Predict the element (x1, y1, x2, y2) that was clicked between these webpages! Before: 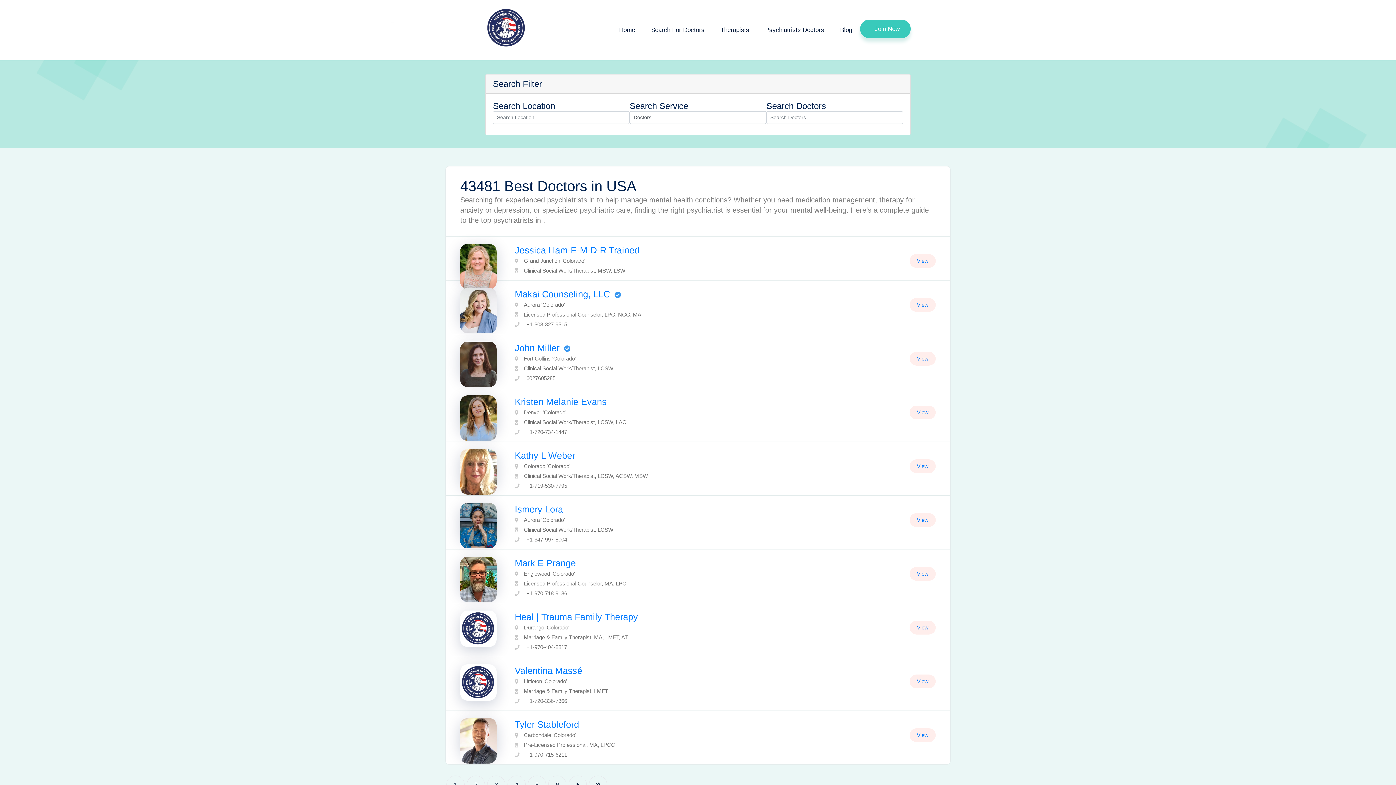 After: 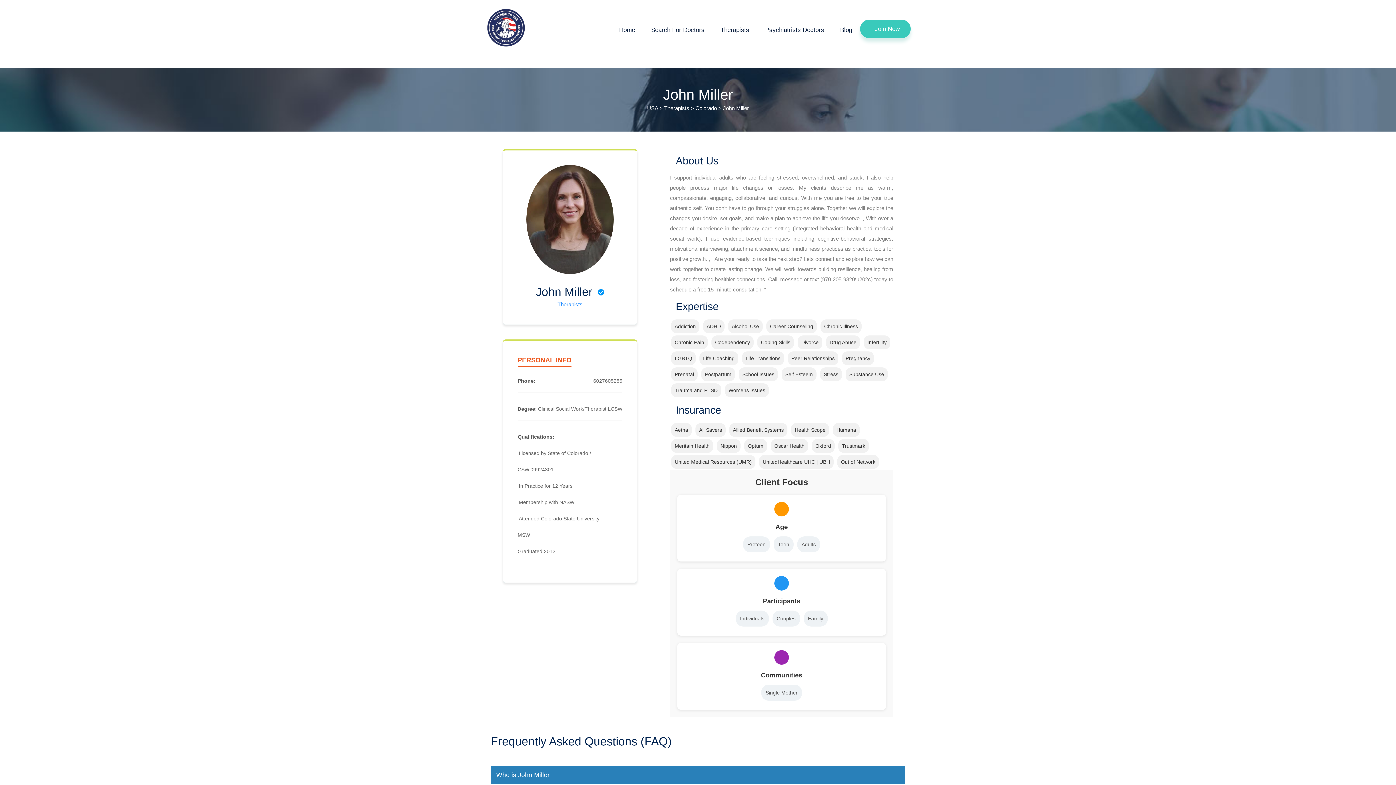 Action: label: John Miller  bbox: (514, 342, 570, 352)